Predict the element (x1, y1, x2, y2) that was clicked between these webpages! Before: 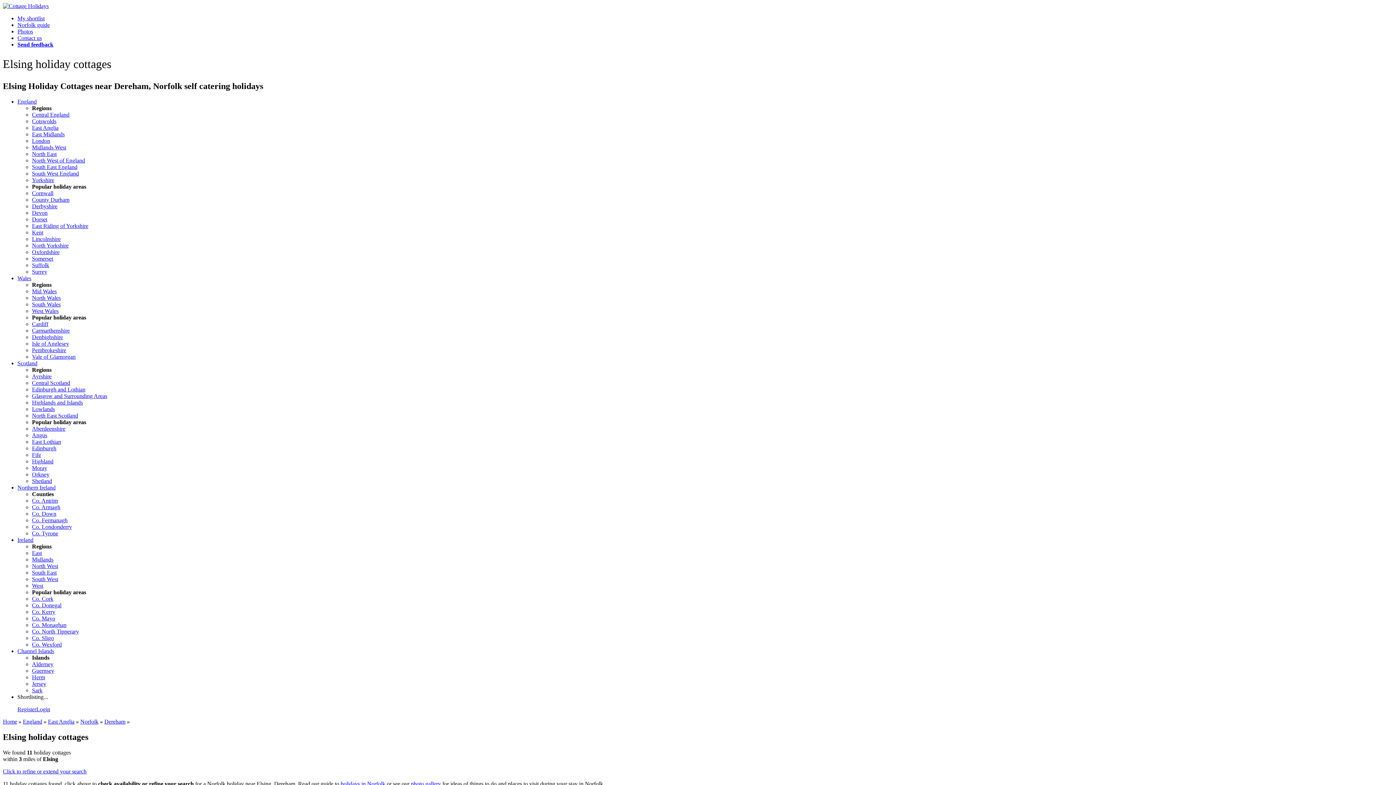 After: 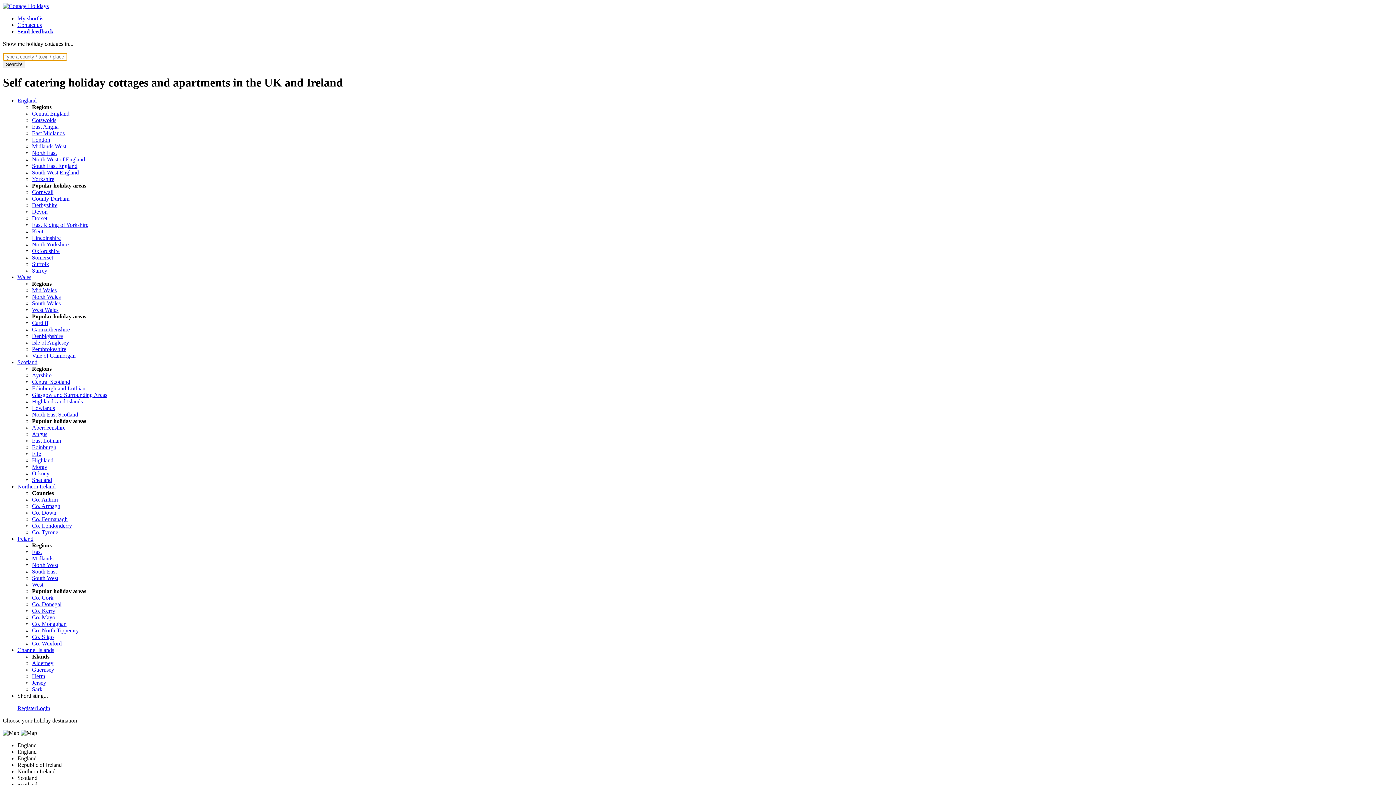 Action: bbox: (2, 718, 17, 725) label: Home